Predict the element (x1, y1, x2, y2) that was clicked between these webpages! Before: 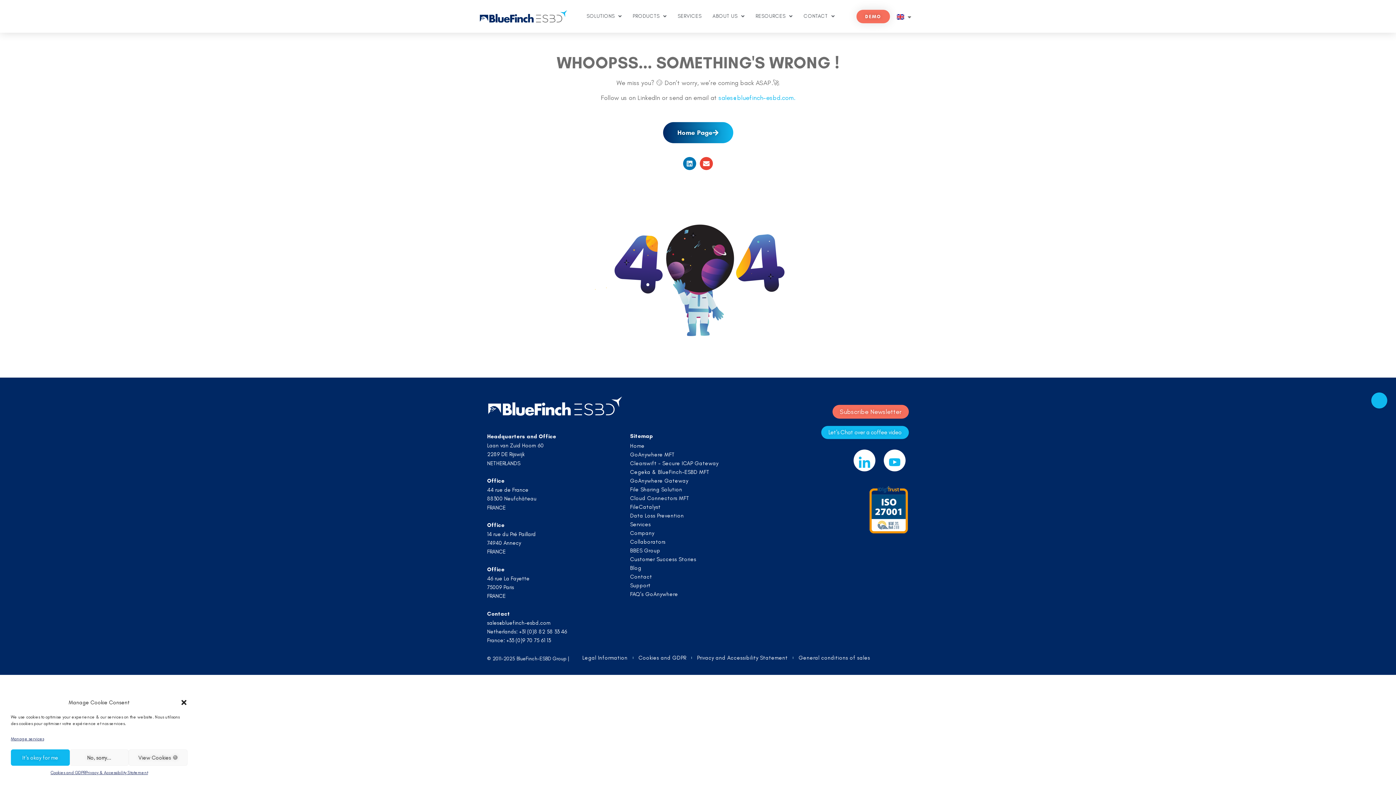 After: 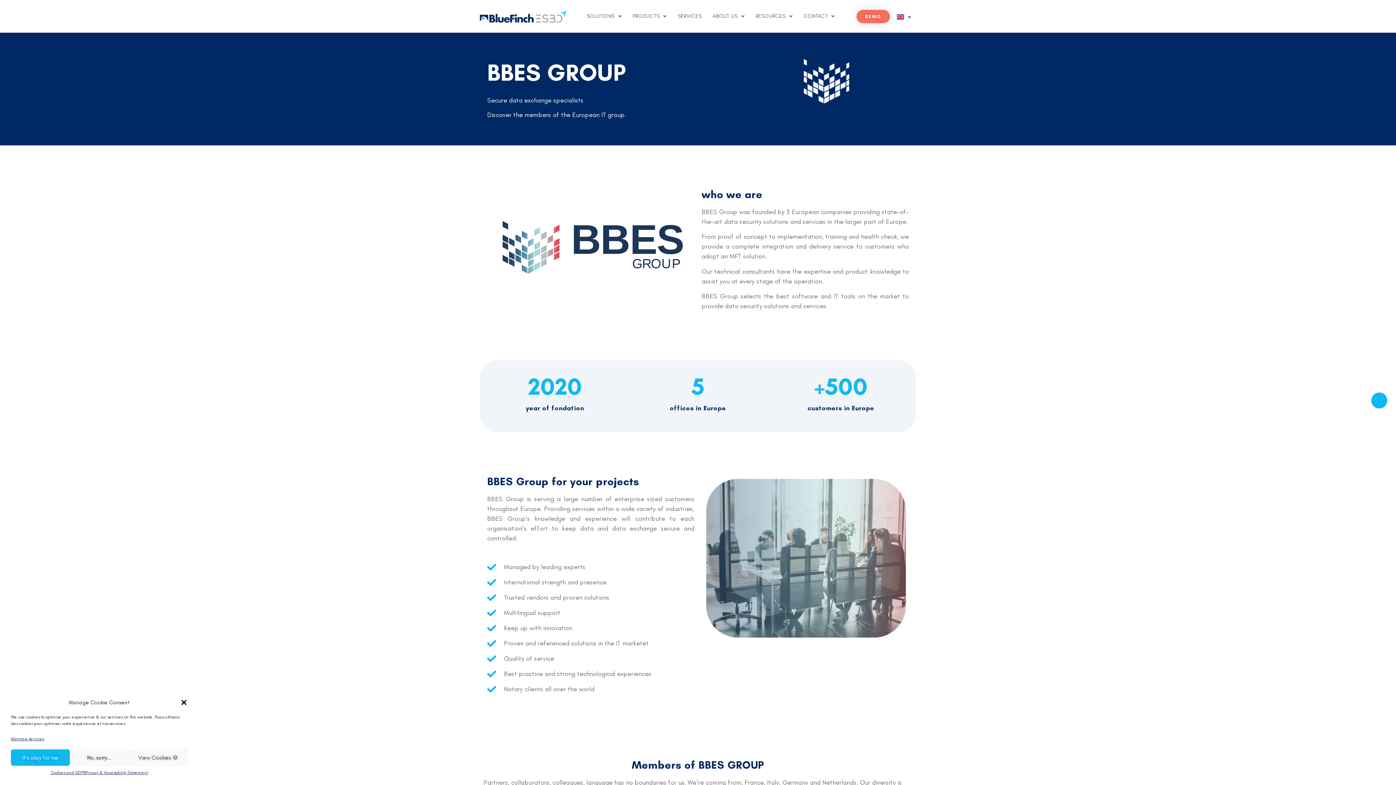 Action: label: BBES Group bbox: (630, 546, 766, 555)